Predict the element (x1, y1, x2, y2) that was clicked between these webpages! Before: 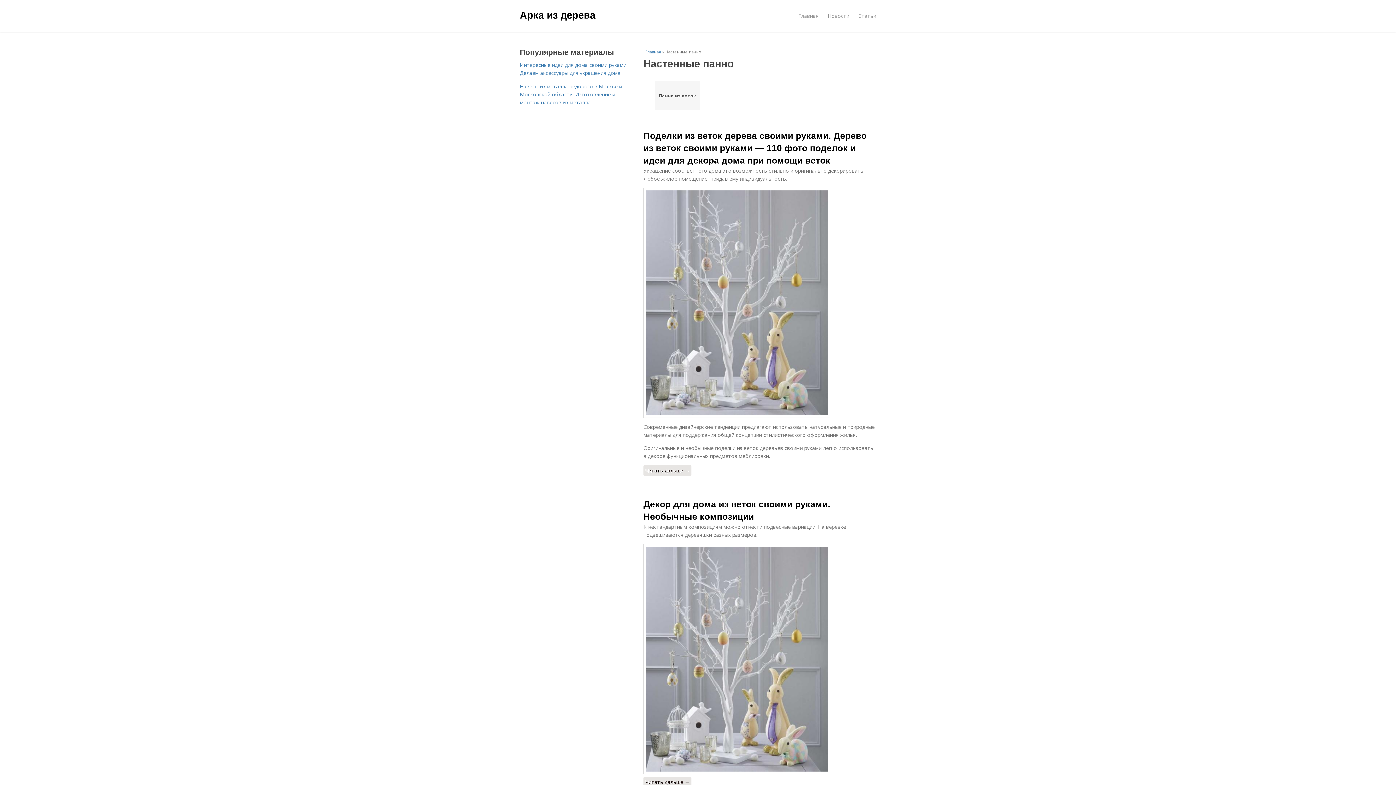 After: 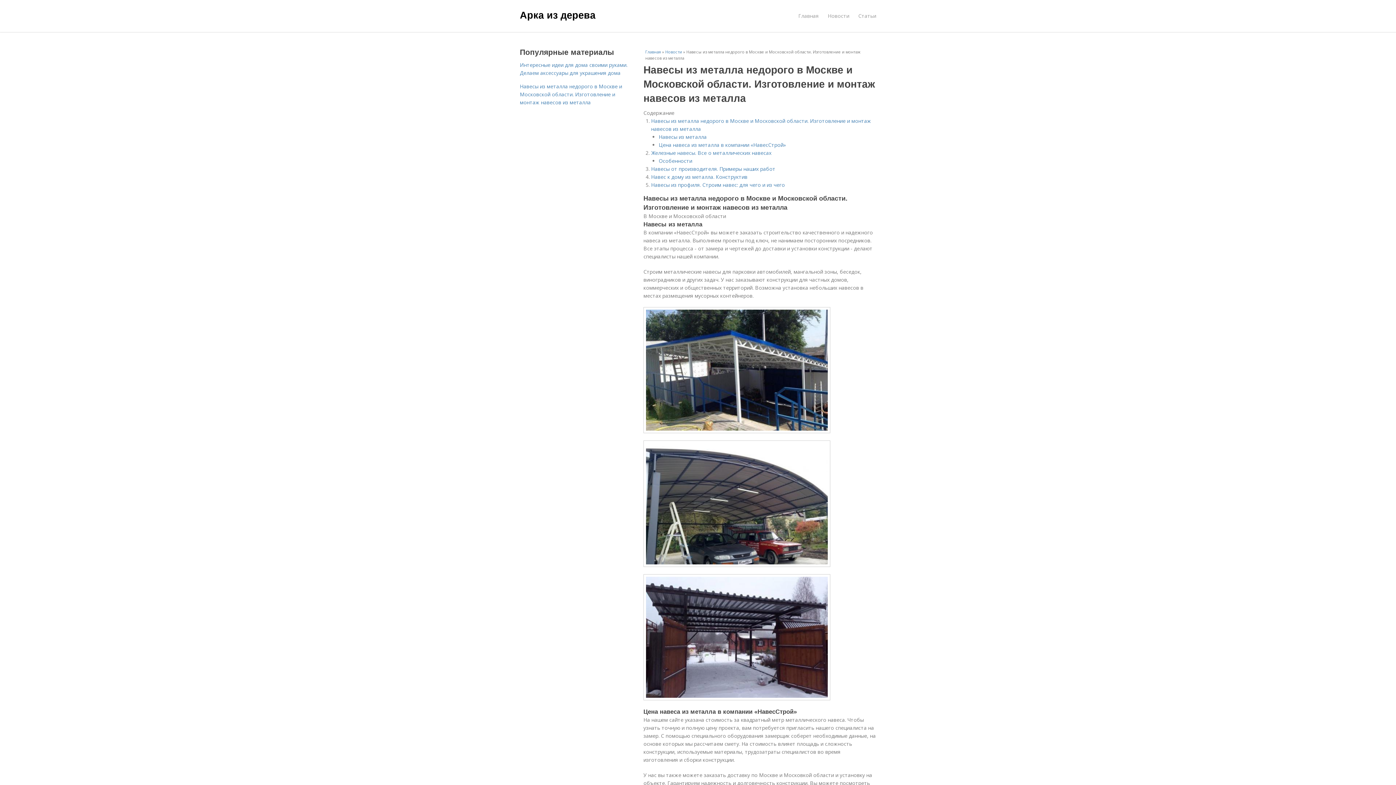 Action: label: Навесы из металла недорого в Москве и Московской области. Изготовление и монтаж навесов из металла bbox: (520, 82, 622, 105)